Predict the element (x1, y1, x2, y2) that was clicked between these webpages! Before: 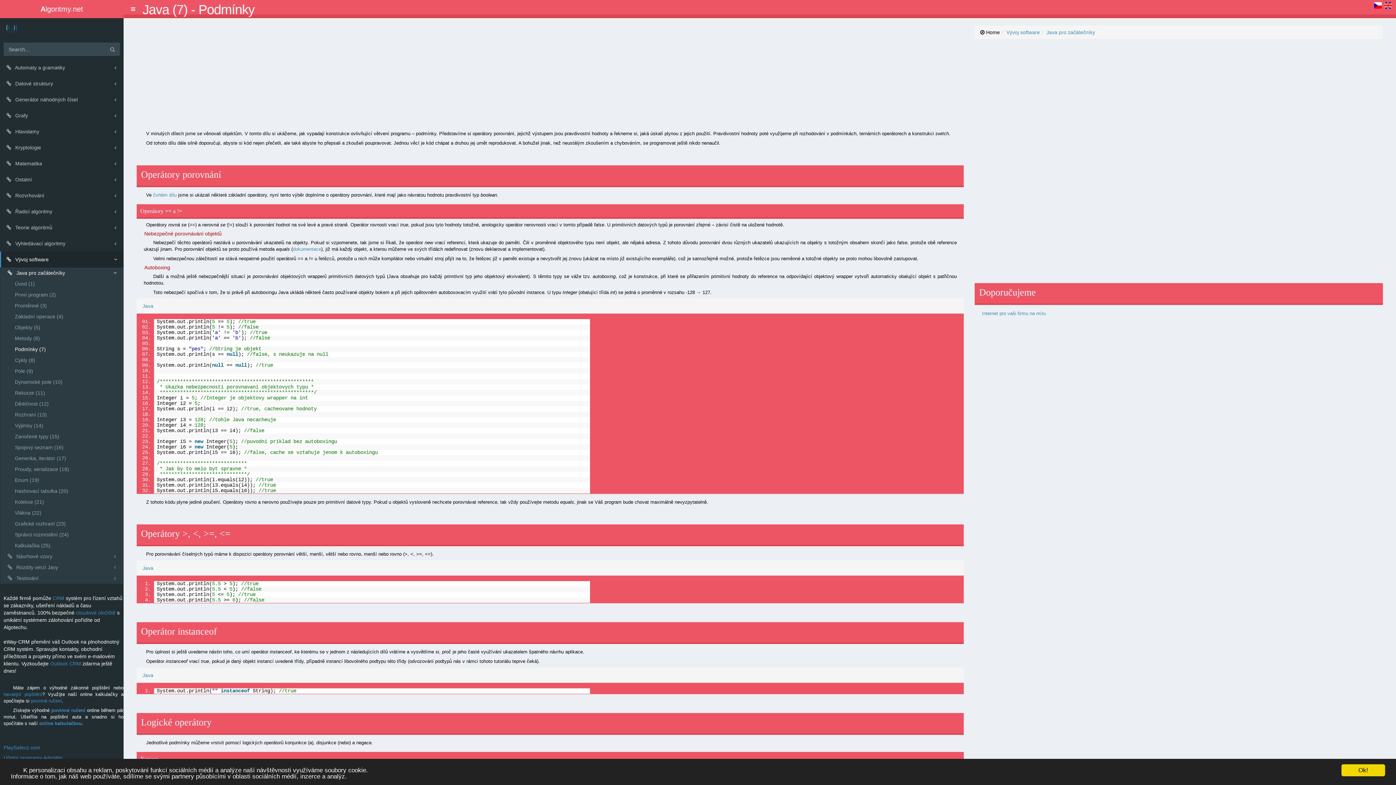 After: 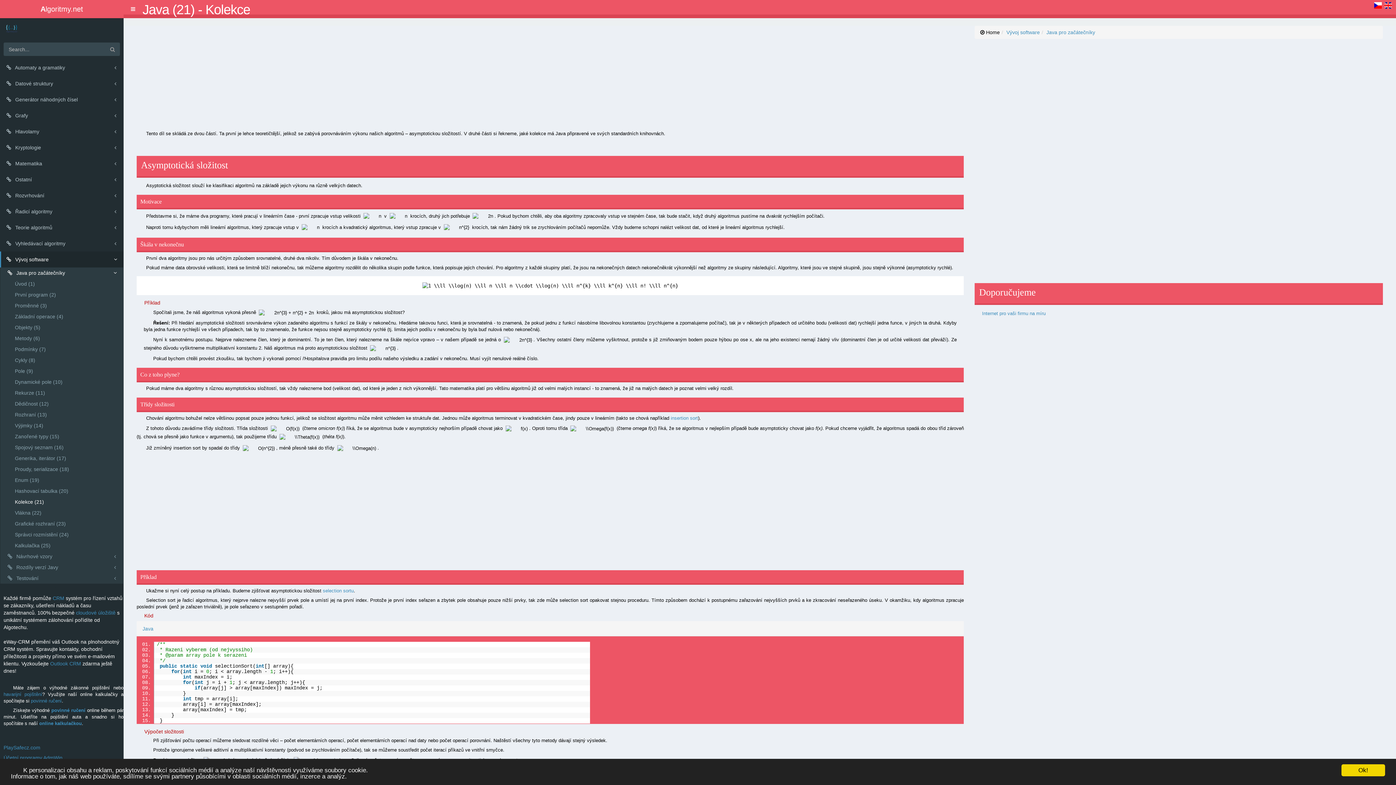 Action: bbox: (9, 496, 123, 507) label: Kolekce (21)